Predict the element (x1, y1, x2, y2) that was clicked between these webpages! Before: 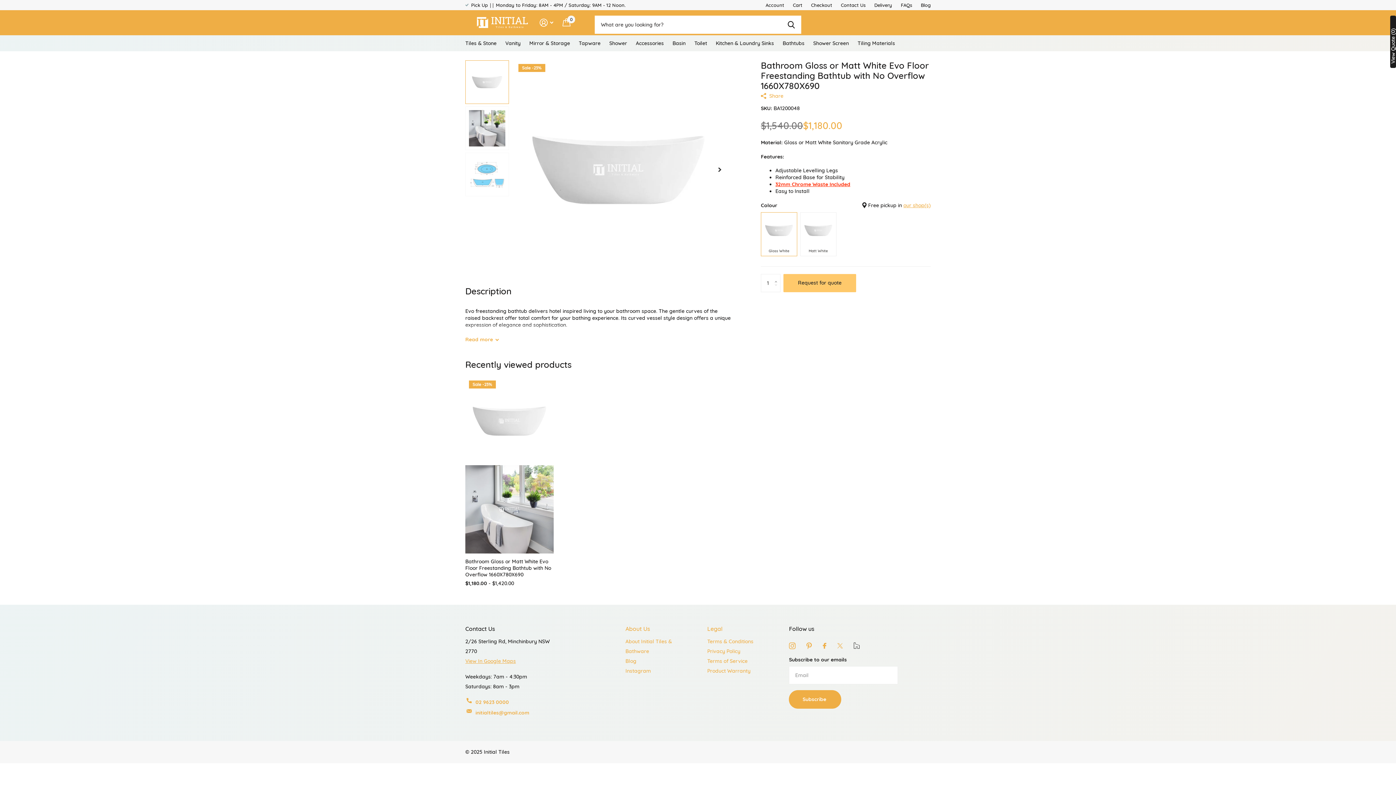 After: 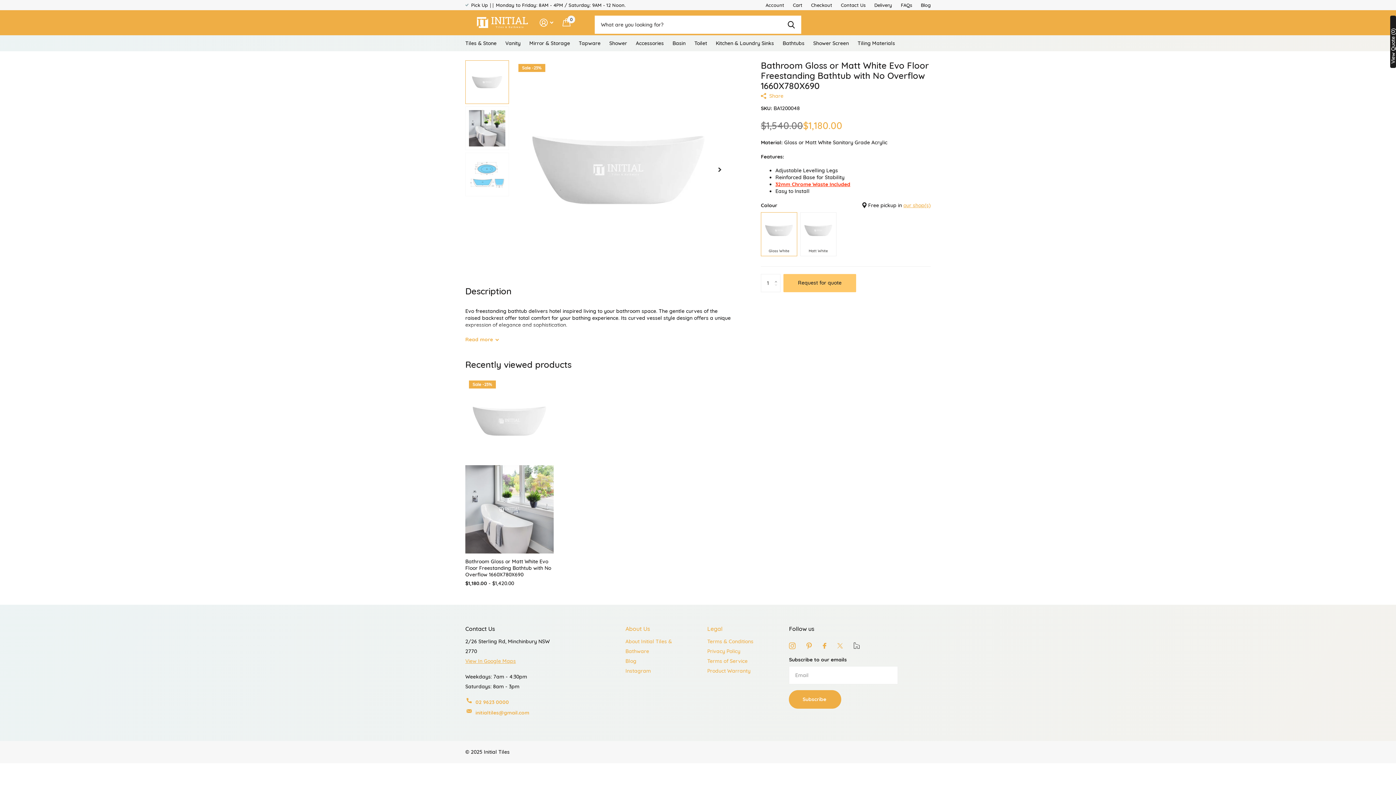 Action: bbox: (771, 270, 784, 283) label: Increase by 1